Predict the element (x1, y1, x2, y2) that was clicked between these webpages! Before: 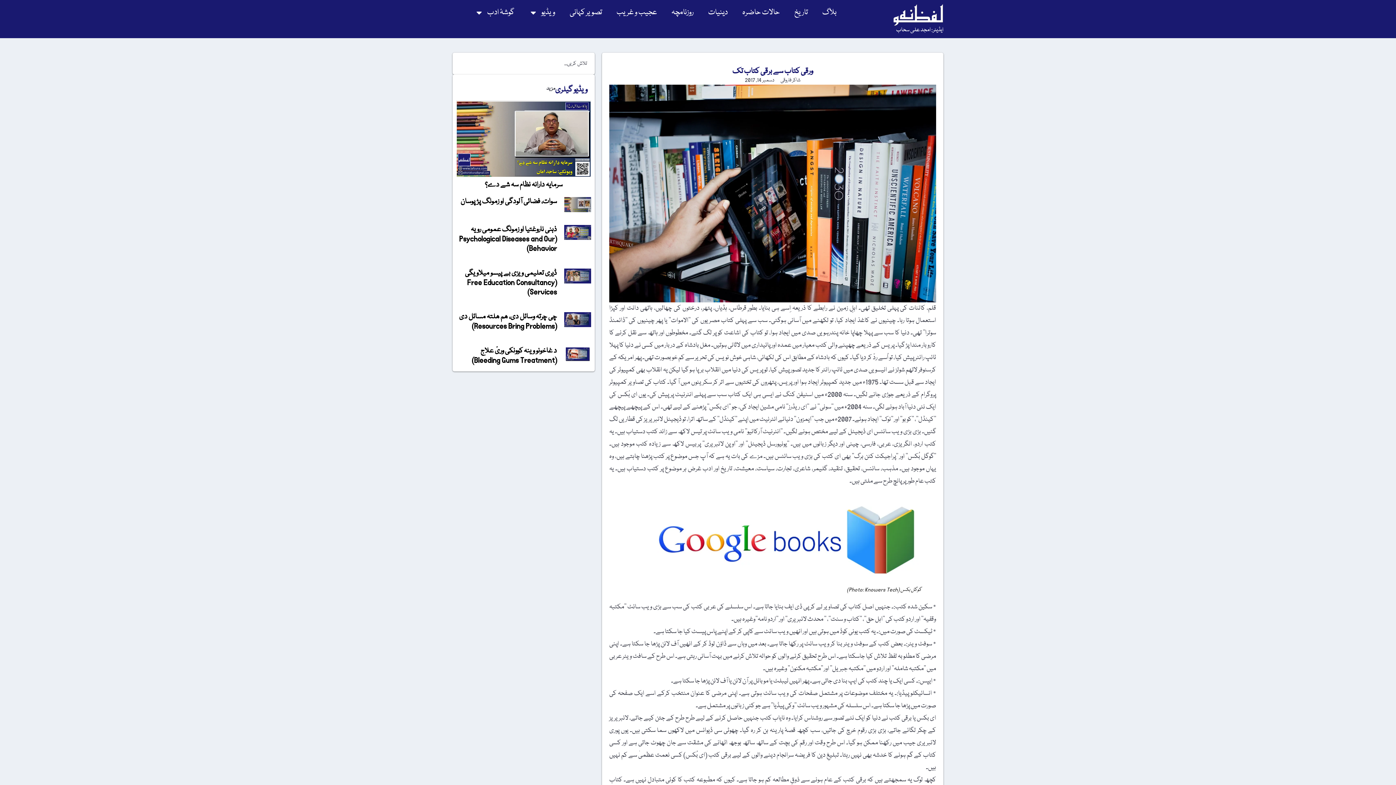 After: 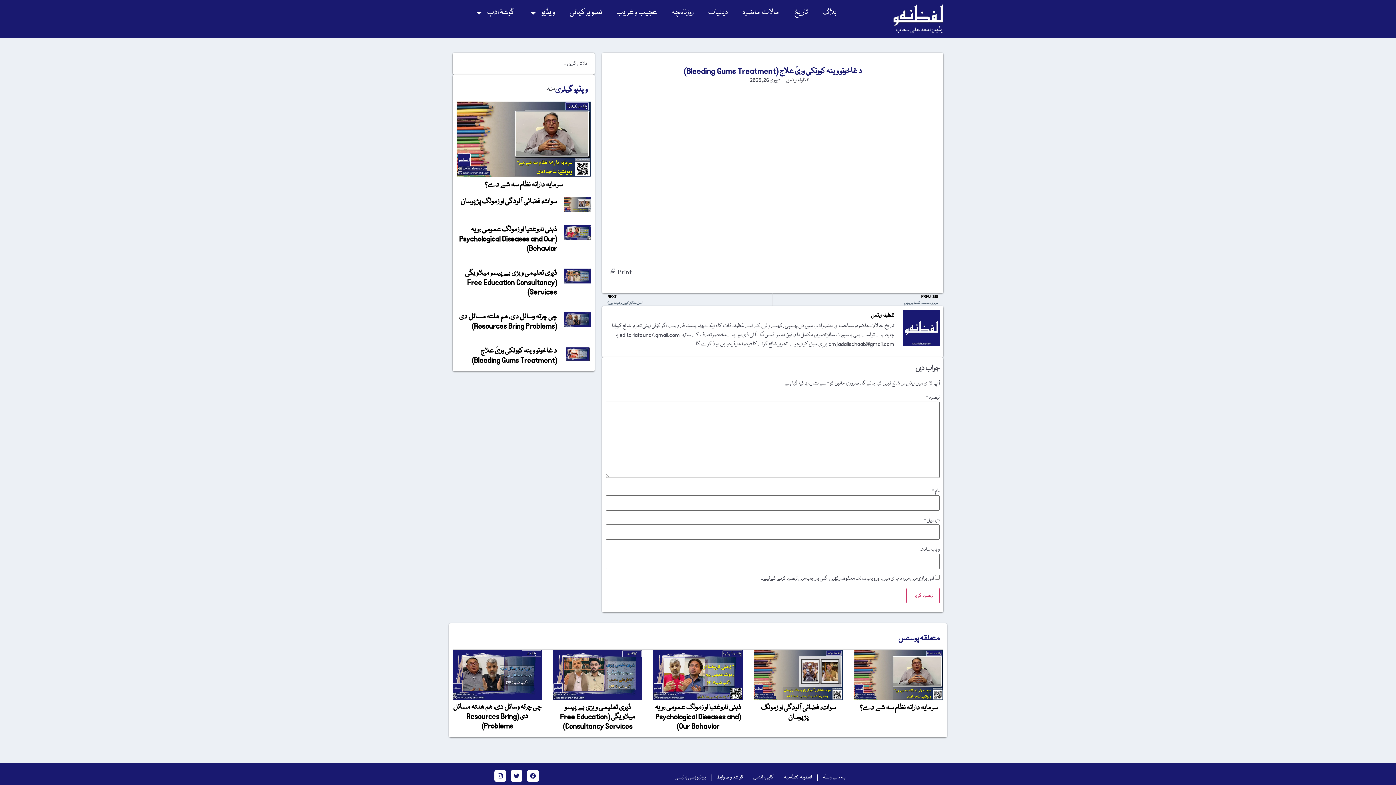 Action: bbox: (471, 345, 557, 366) label: د غاخونو وینہ کوونکی وریٔ علاج (Bleeding Gums Treatment)